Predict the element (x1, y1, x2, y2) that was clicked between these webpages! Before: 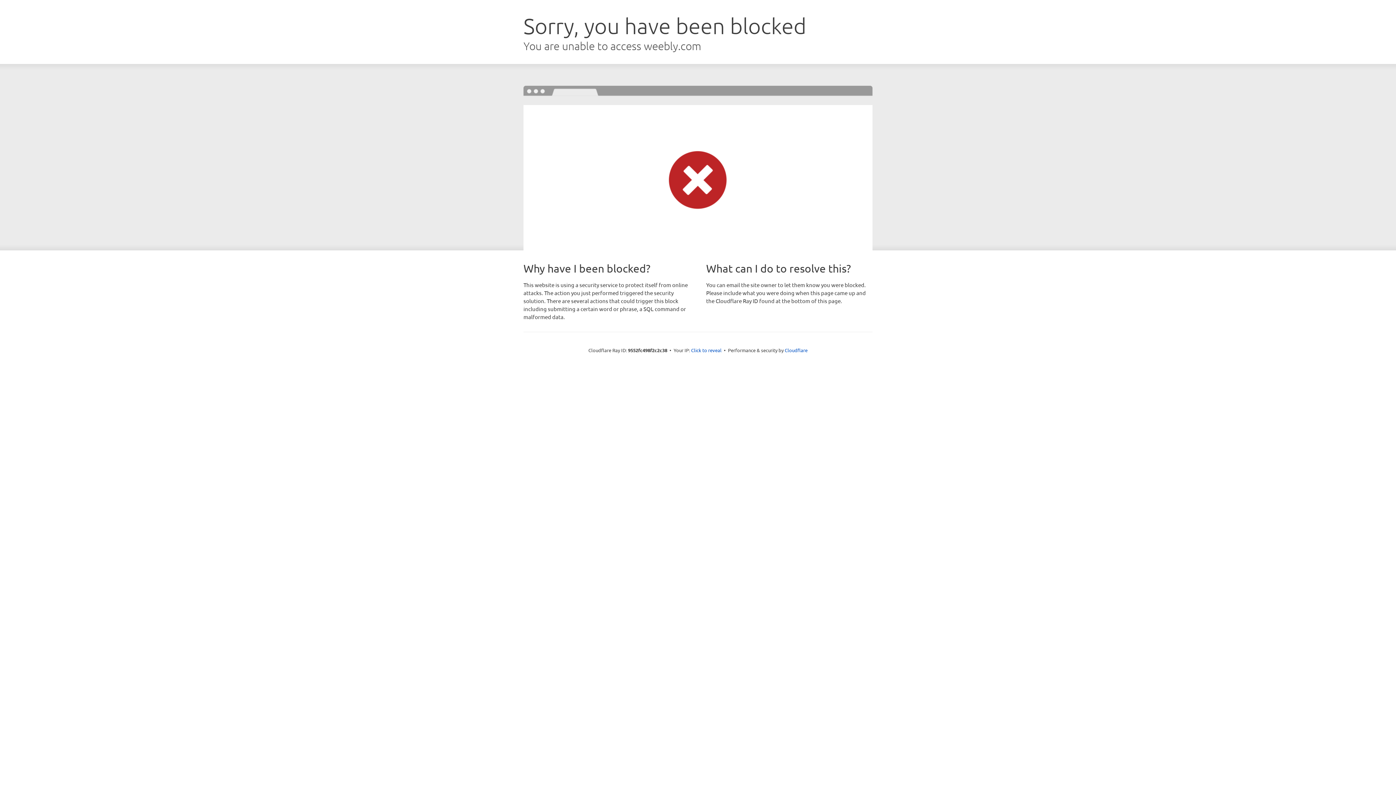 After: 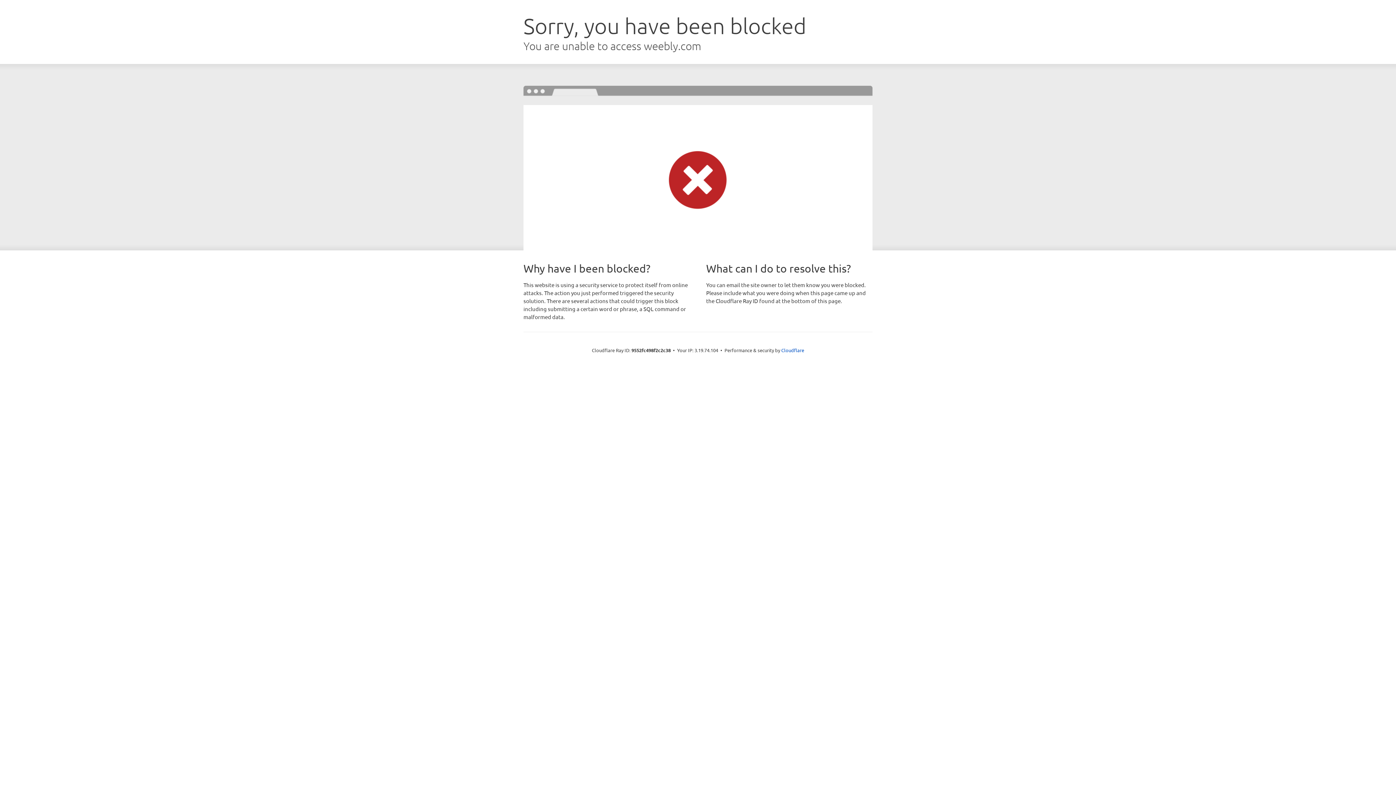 Action: bbox: (691, 346, 721, 353) label: Click to reveal